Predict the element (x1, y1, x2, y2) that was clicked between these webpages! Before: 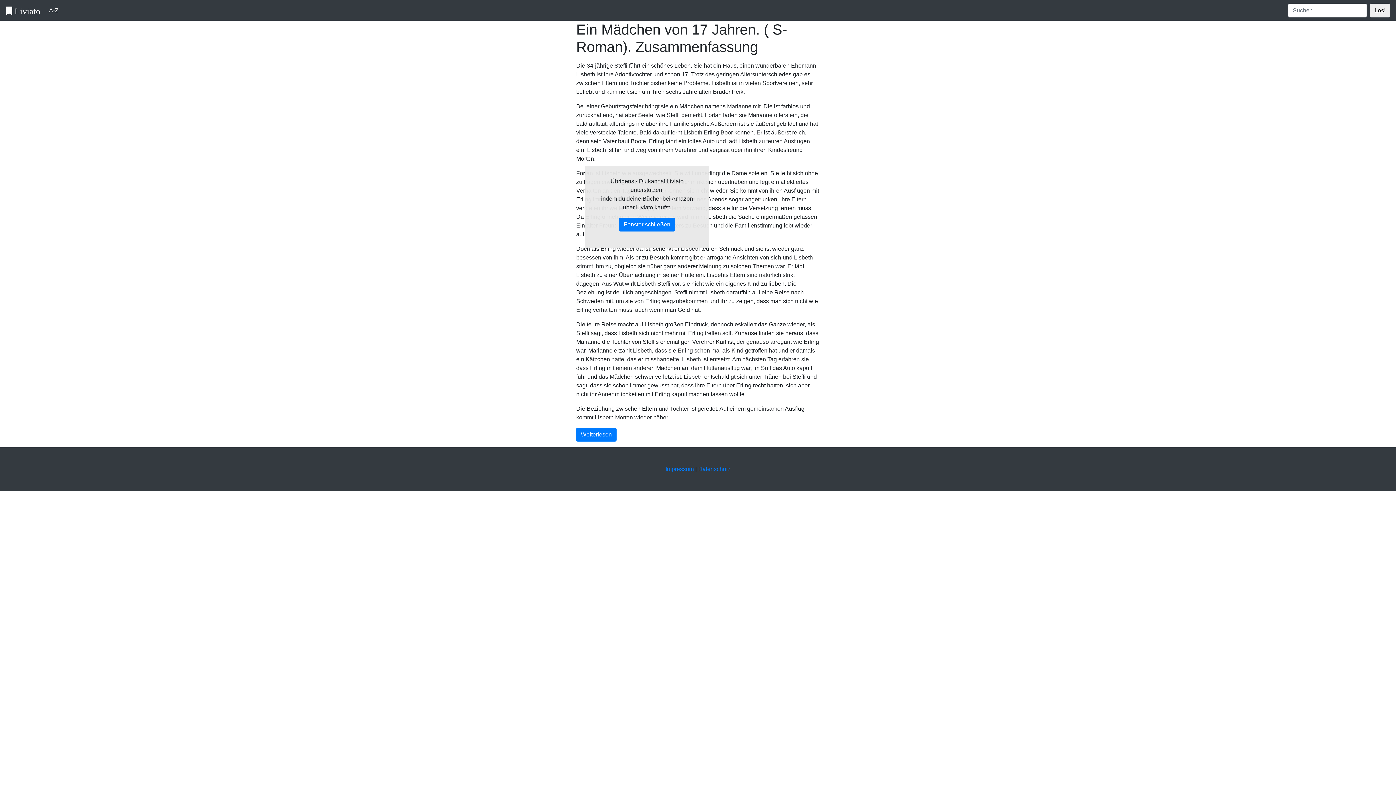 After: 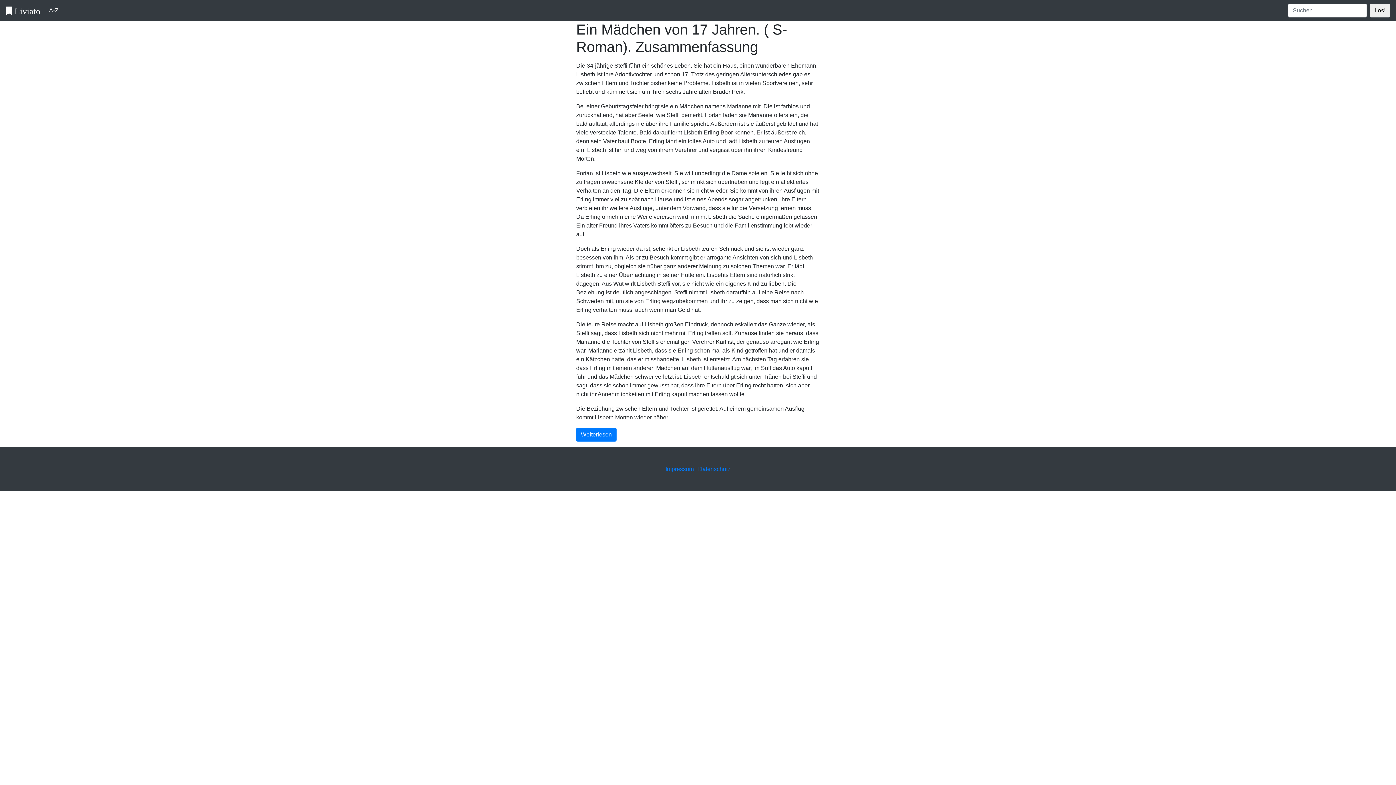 Action: label: Fenster schließen bbox: (619, 217, 675, 231)